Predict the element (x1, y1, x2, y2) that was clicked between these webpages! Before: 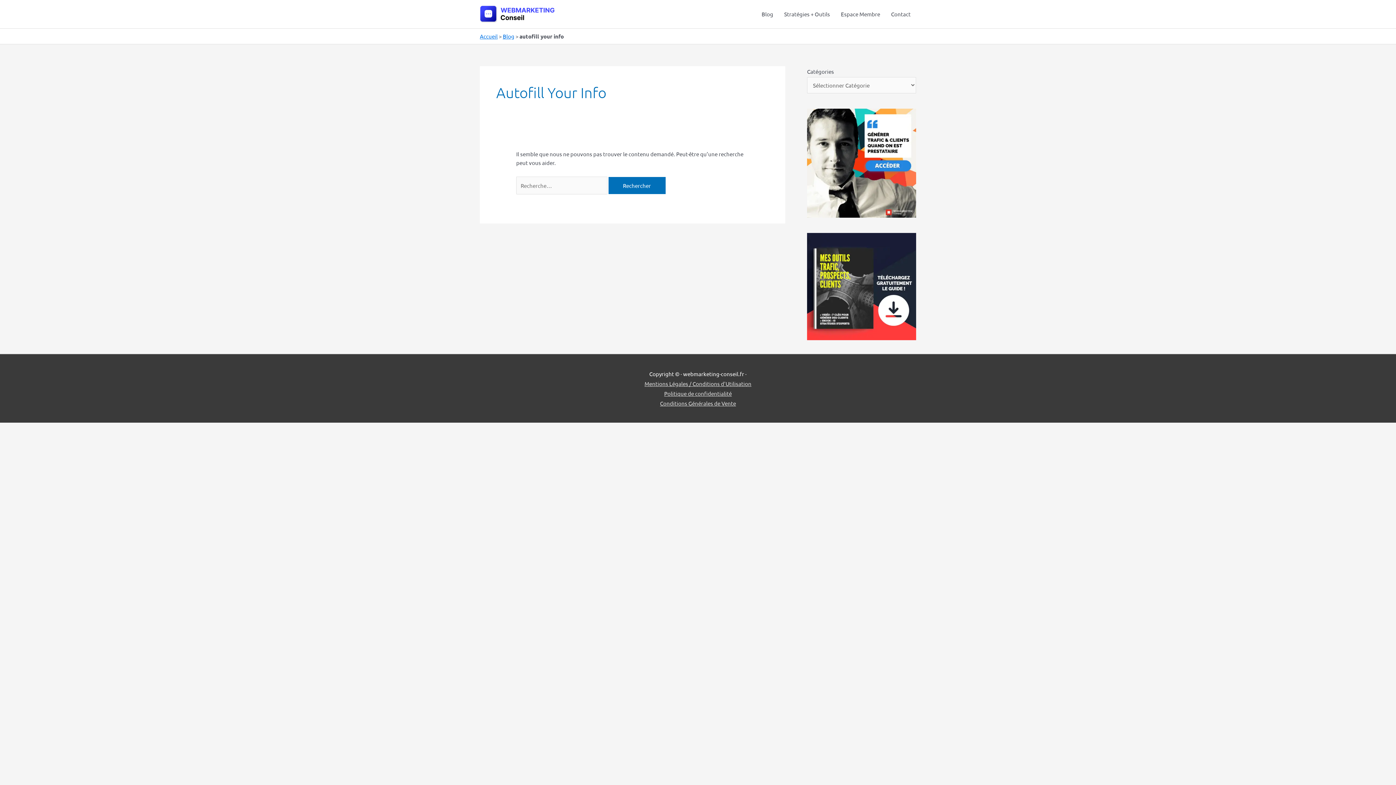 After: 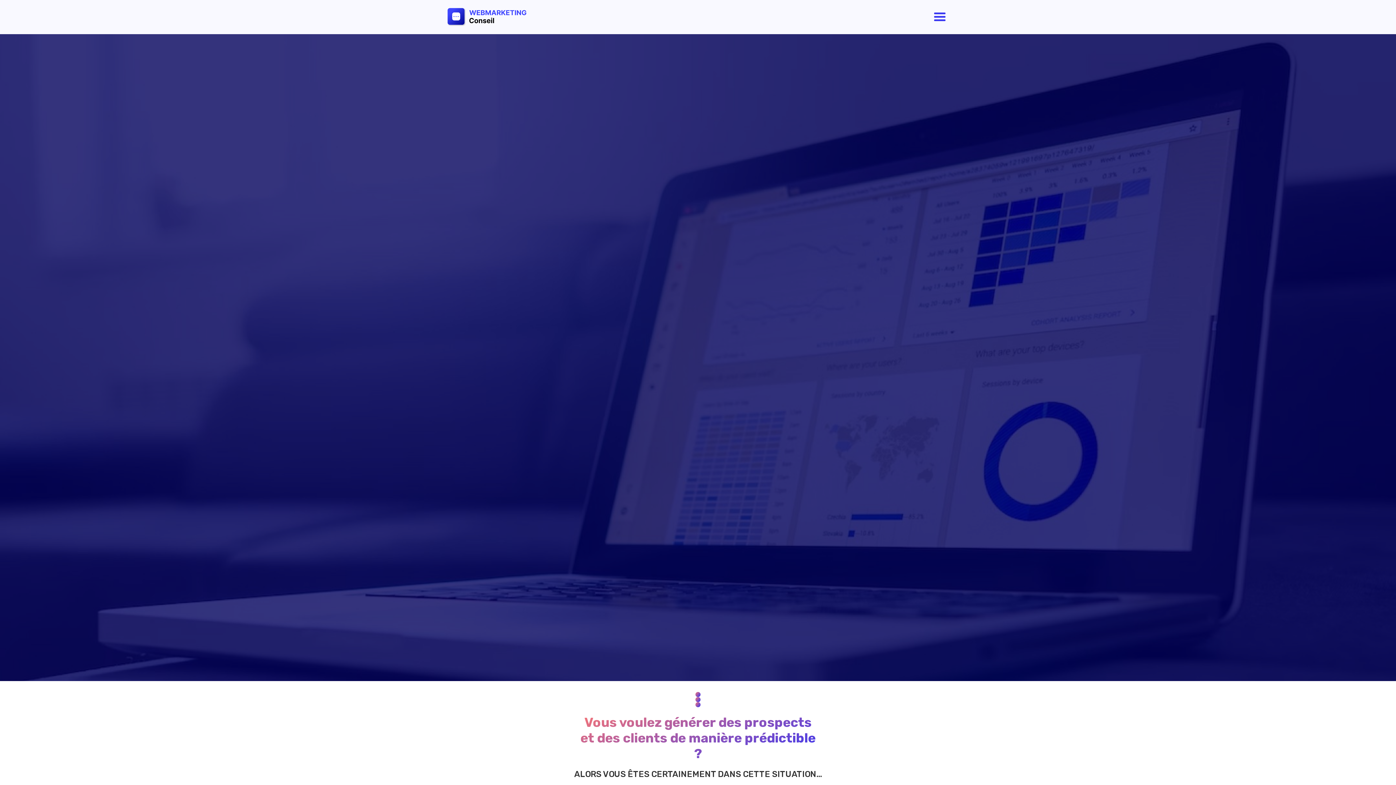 Action: bbox: (835, 0, 885, 28) label: Espace Membre